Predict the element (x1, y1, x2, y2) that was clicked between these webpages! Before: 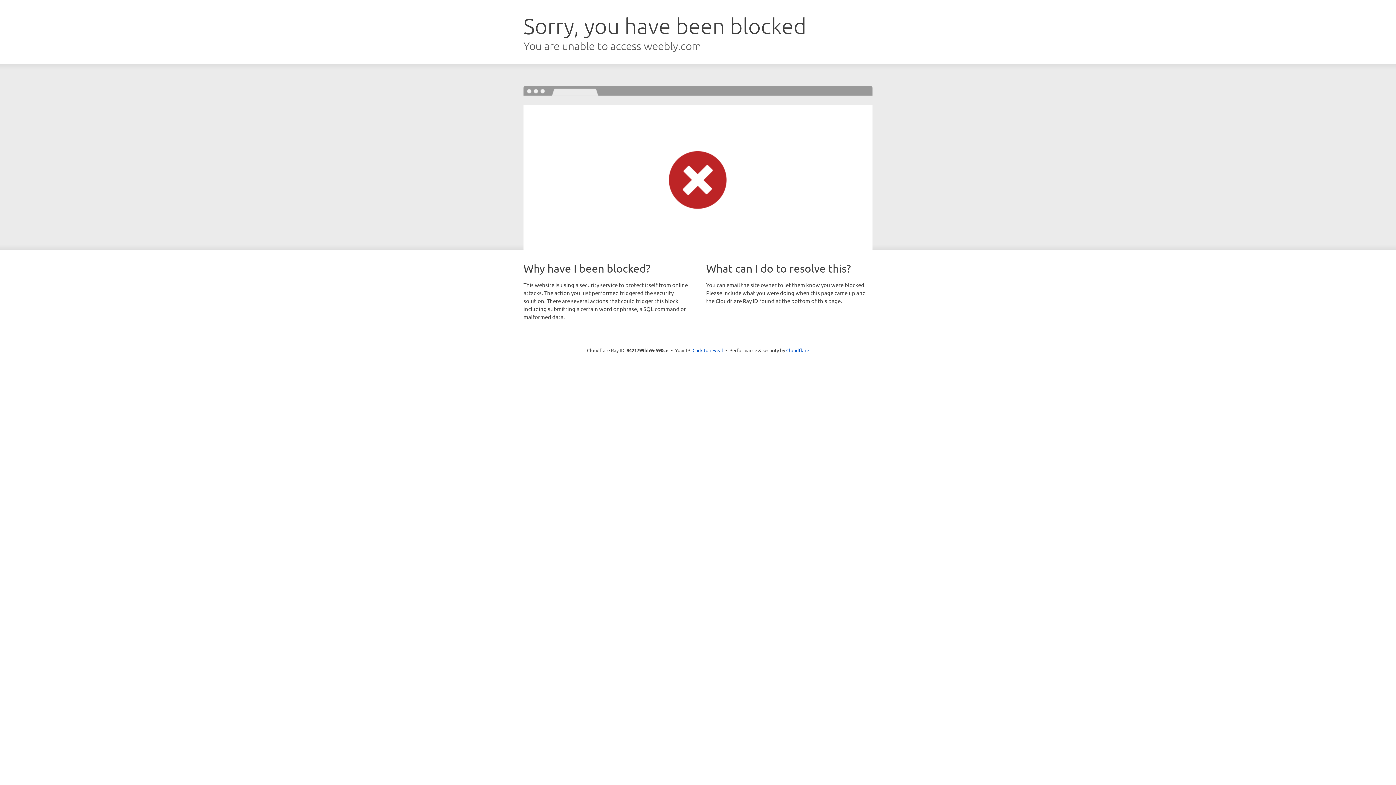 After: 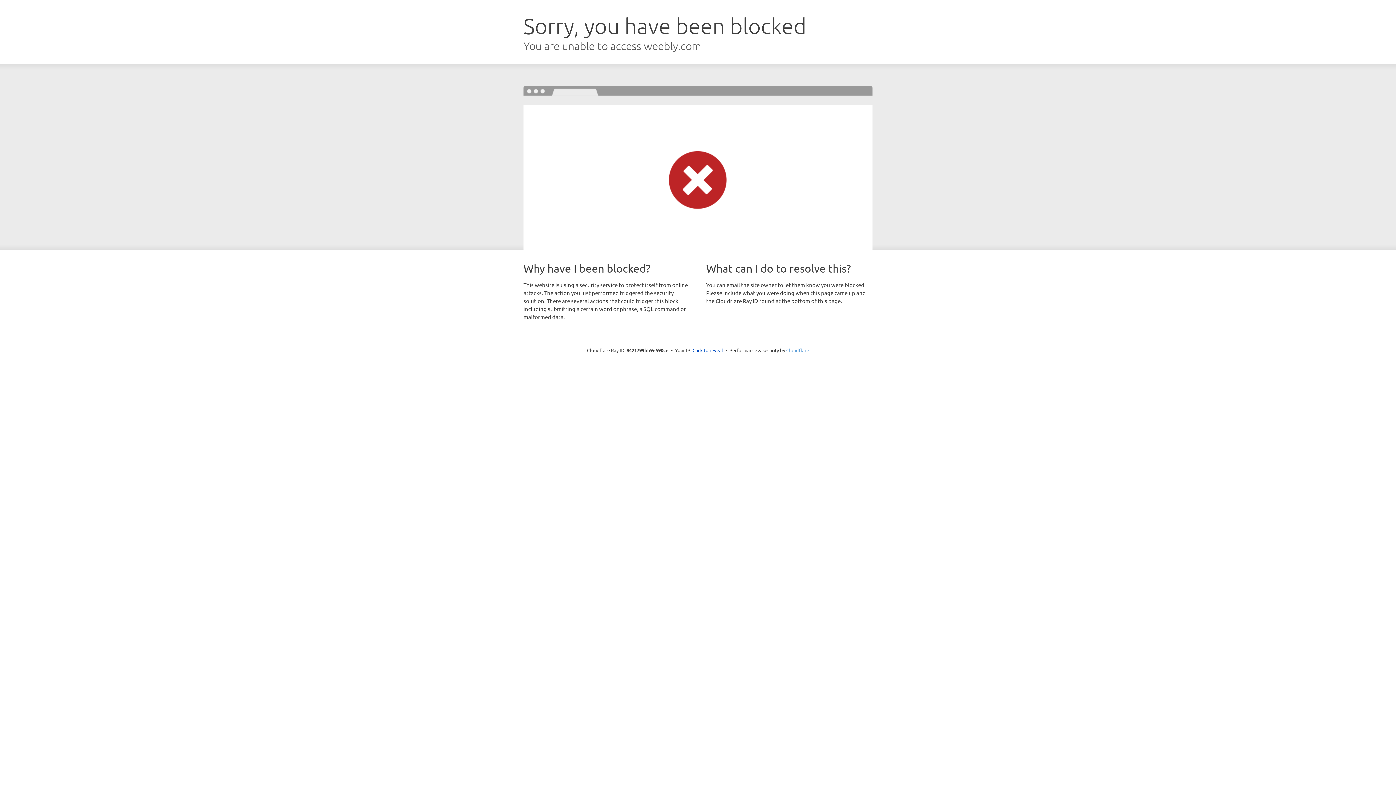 Action: label: Cloudflare bbox: (786, 347, 809, 353)